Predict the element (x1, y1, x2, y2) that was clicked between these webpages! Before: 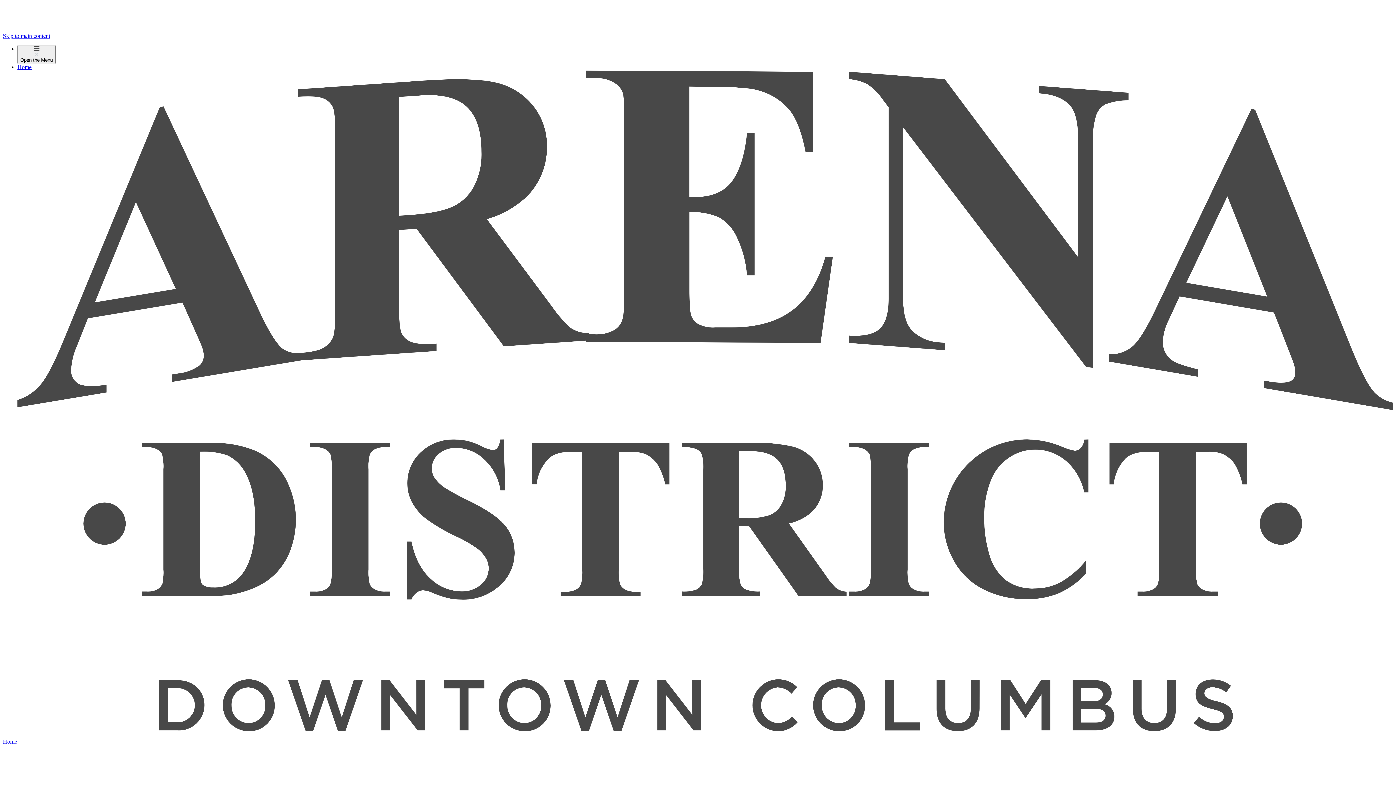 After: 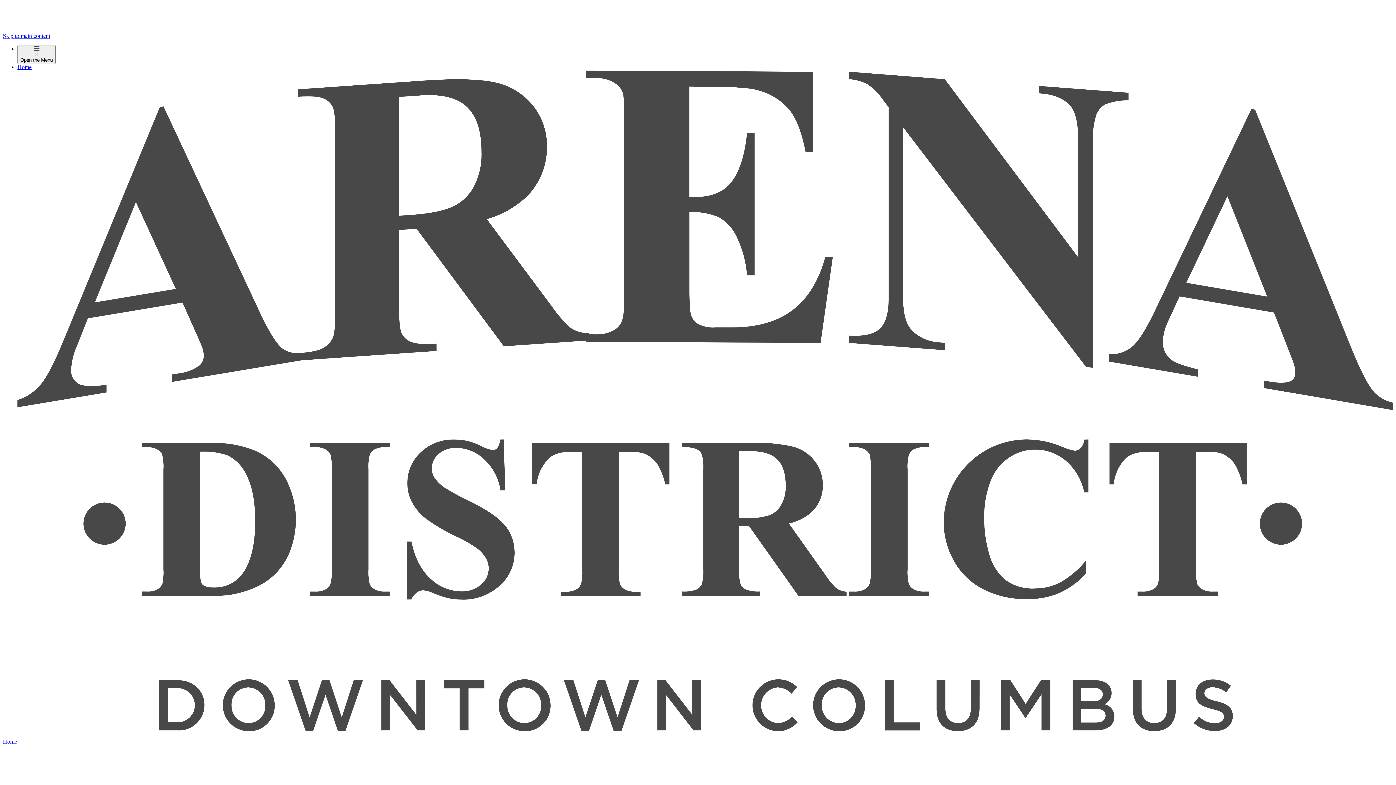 Action: bbox: (17, 64, 1393, 732) label: Home 